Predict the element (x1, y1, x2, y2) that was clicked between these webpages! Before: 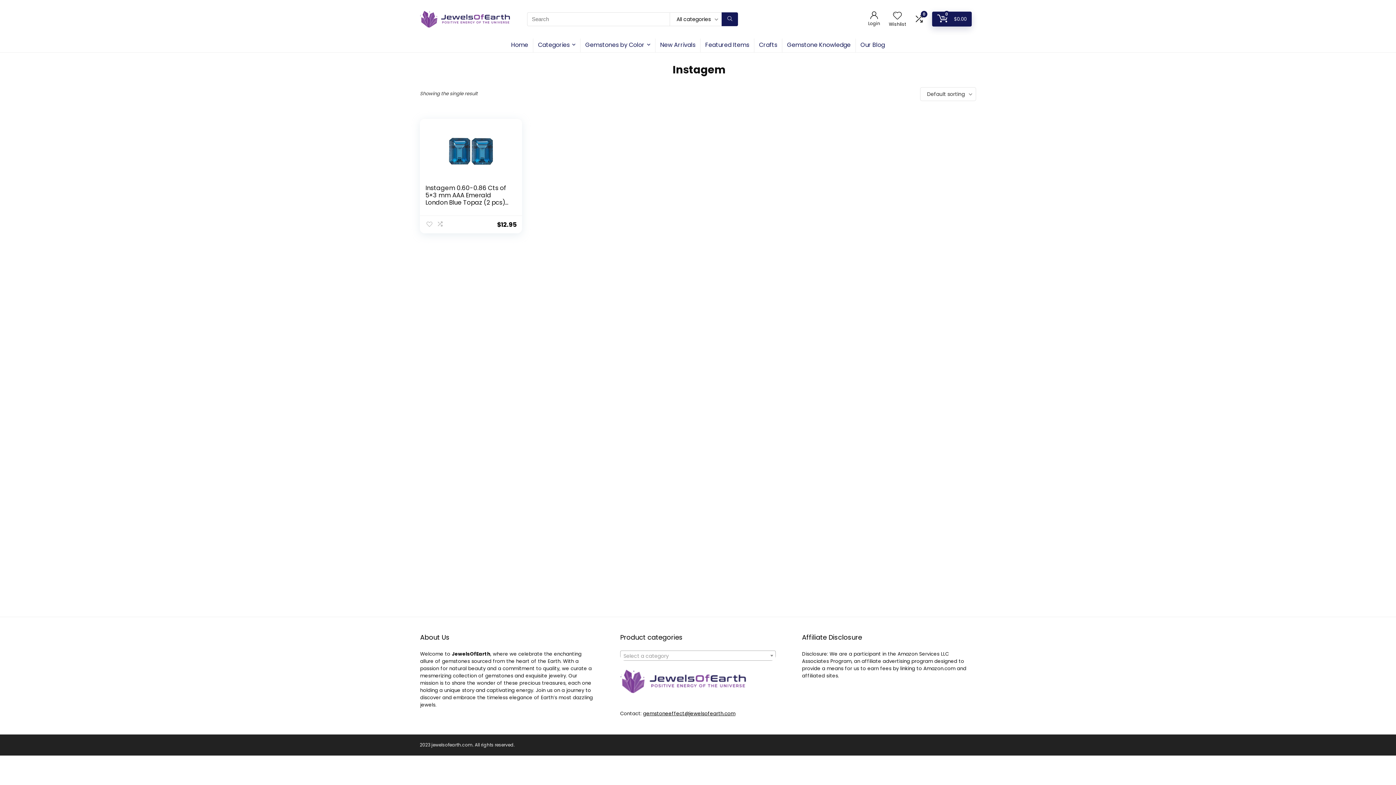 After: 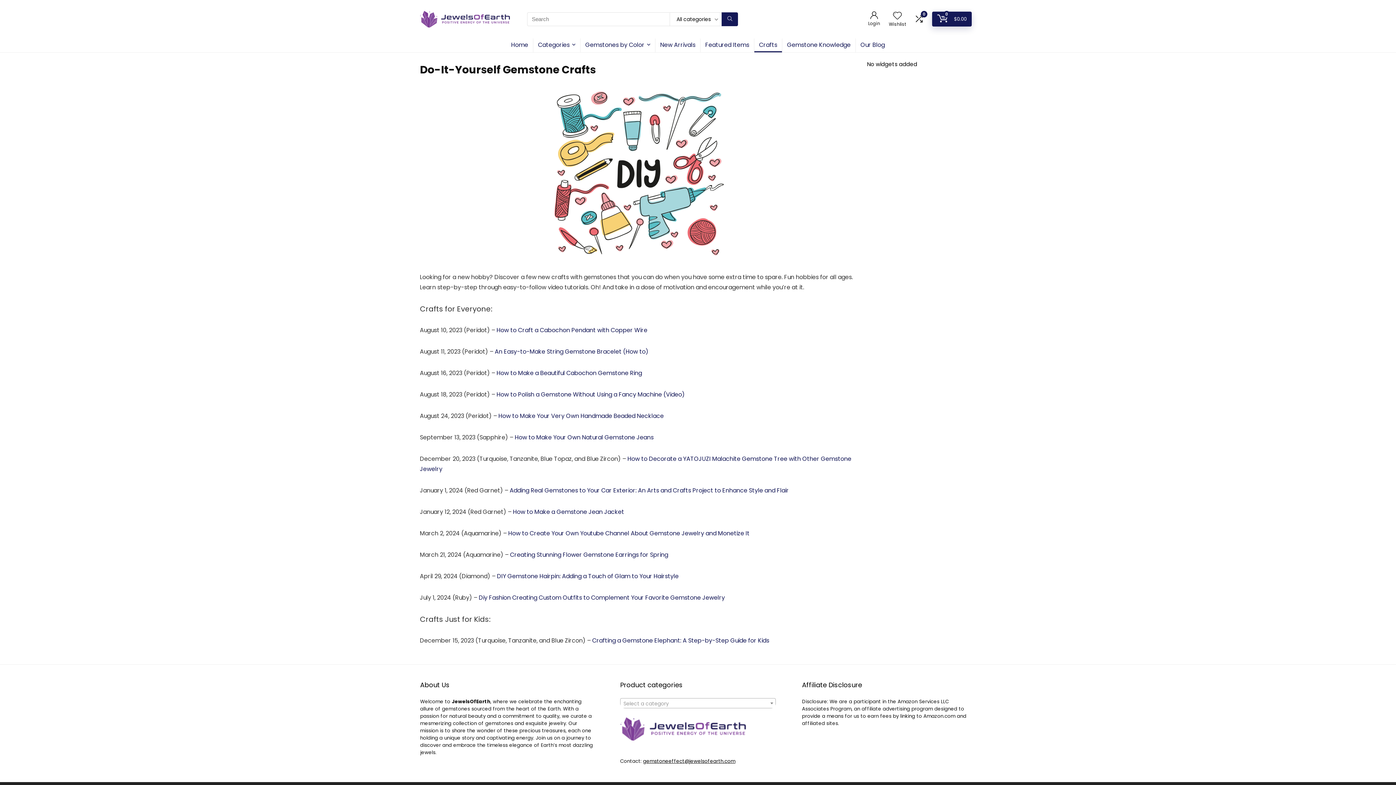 Action: label: Crafts bbox: (754, 38, 782, 52)